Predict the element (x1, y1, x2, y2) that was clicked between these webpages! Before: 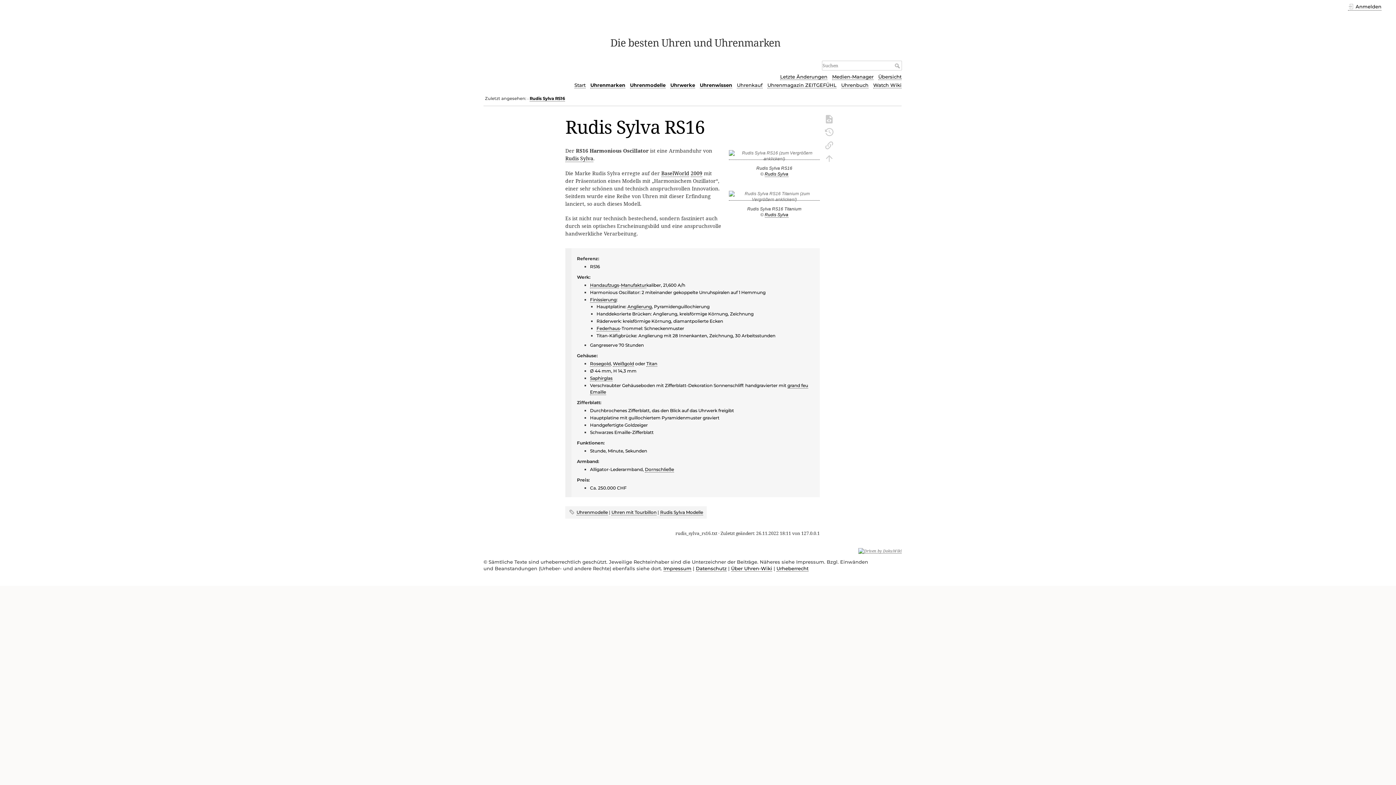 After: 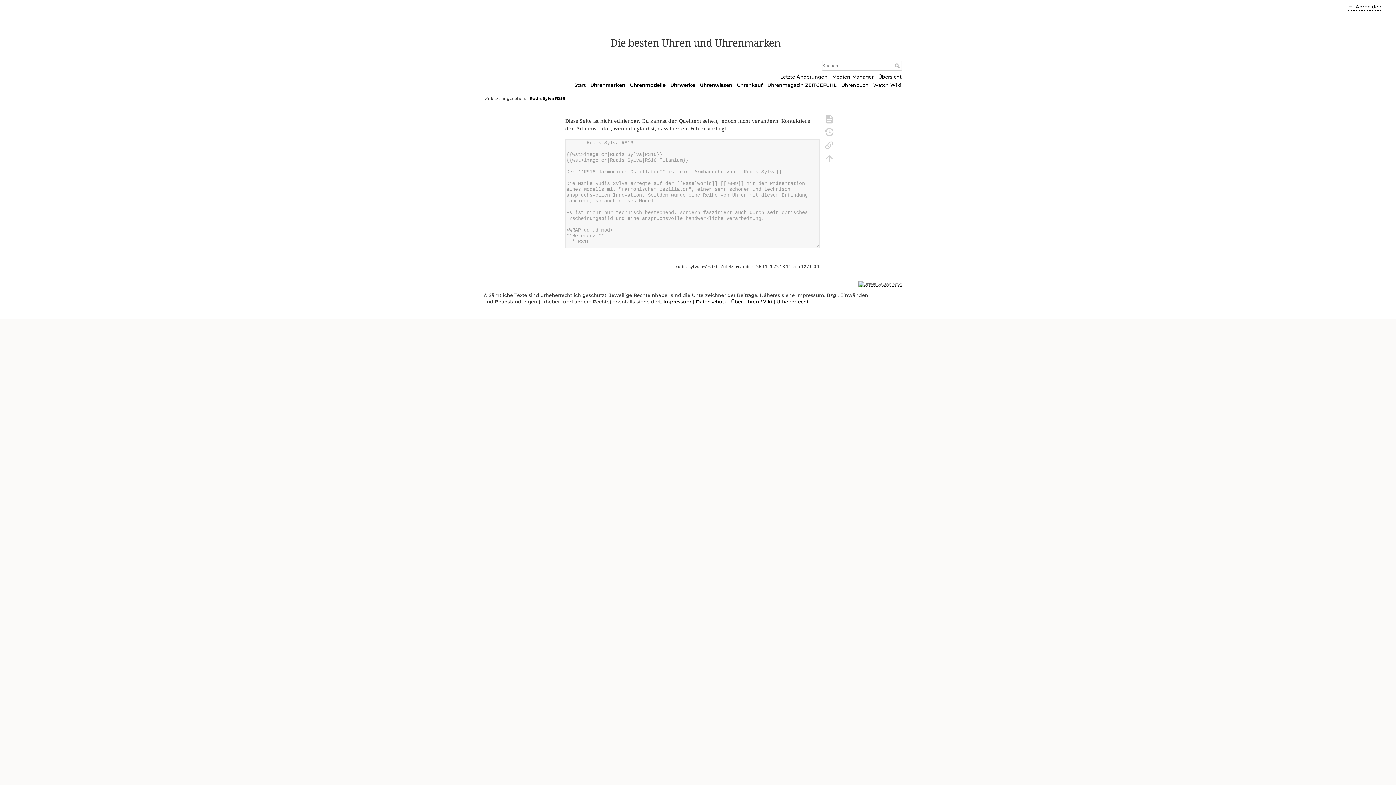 Action: bbox: (821, 112, 837, 125)